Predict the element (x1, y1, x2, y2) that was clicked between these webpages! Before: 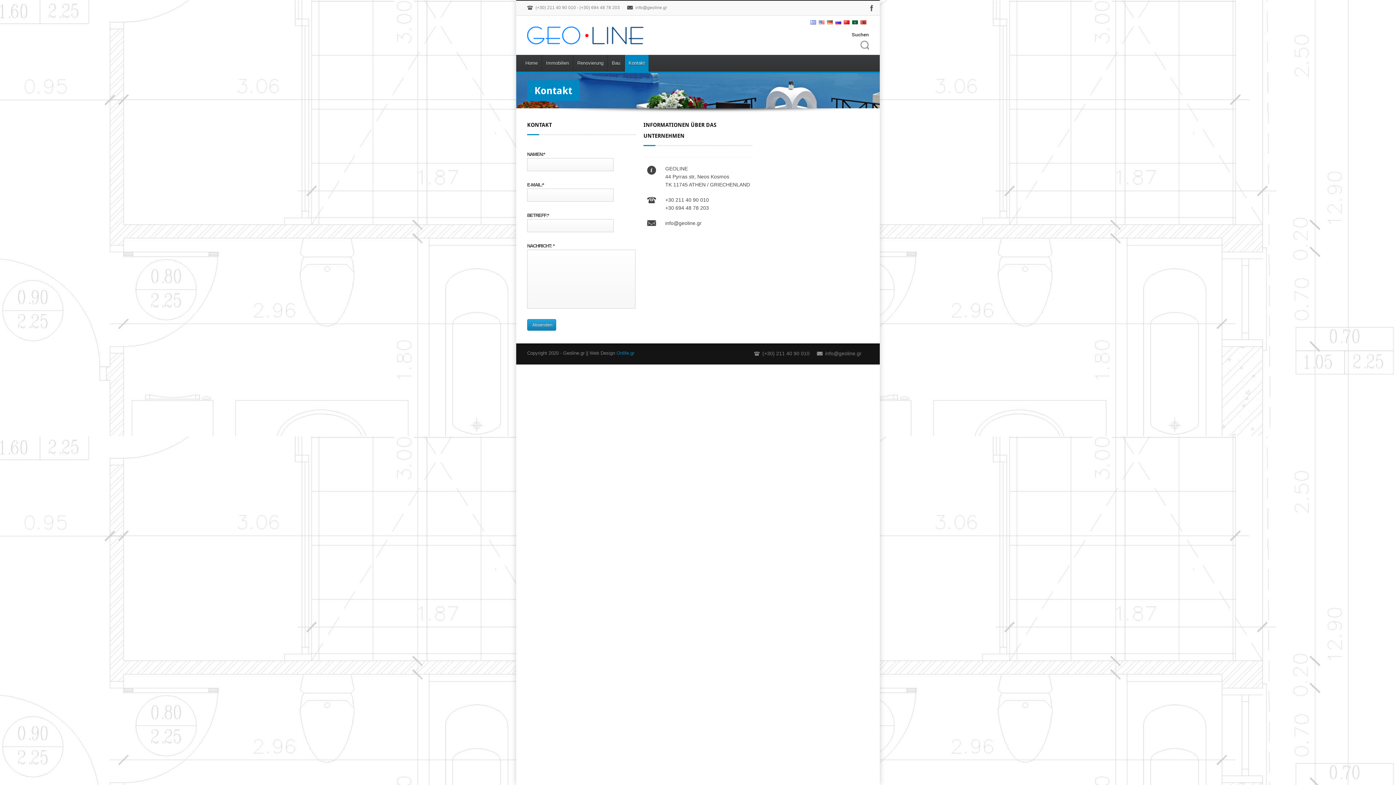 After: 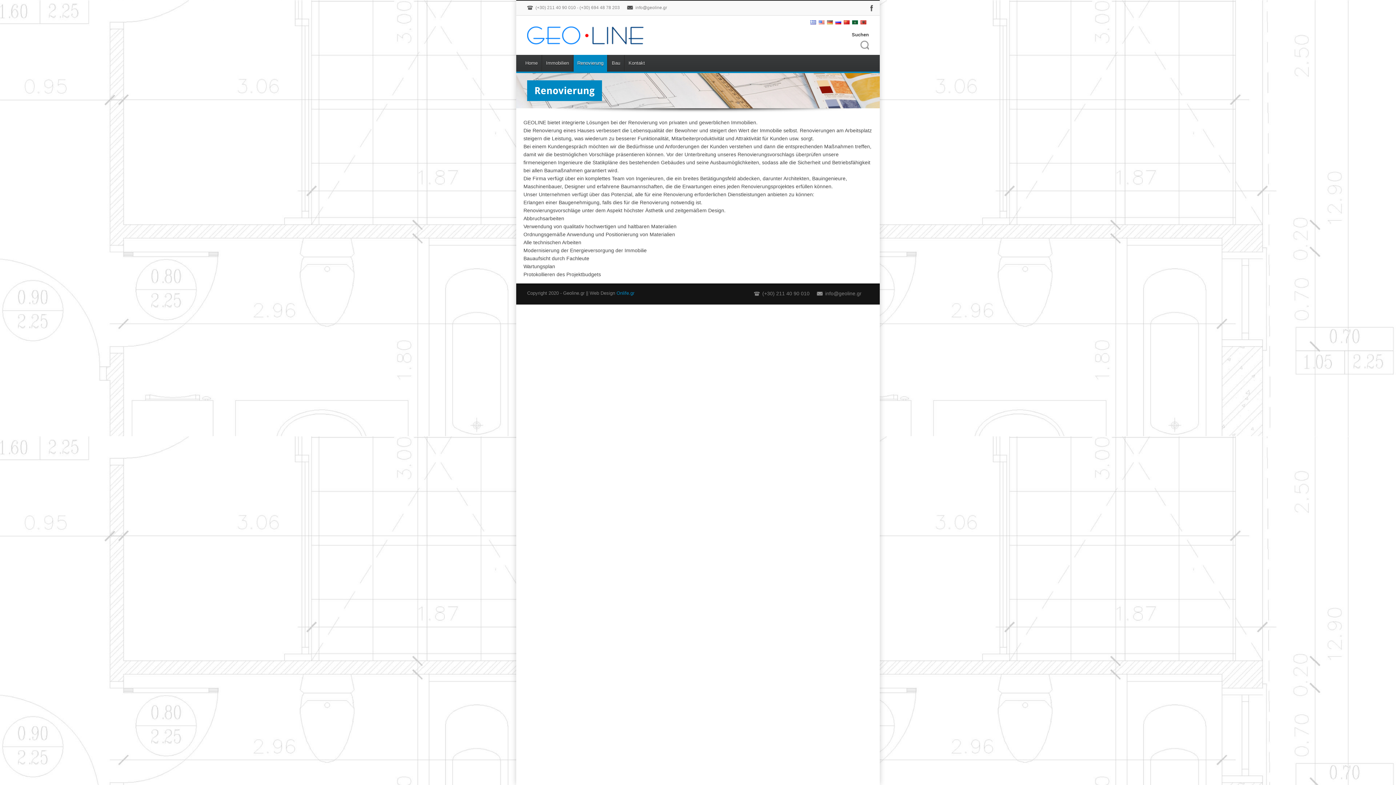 Action: label: Renovierung bbox: (573, 54, 607, 71)